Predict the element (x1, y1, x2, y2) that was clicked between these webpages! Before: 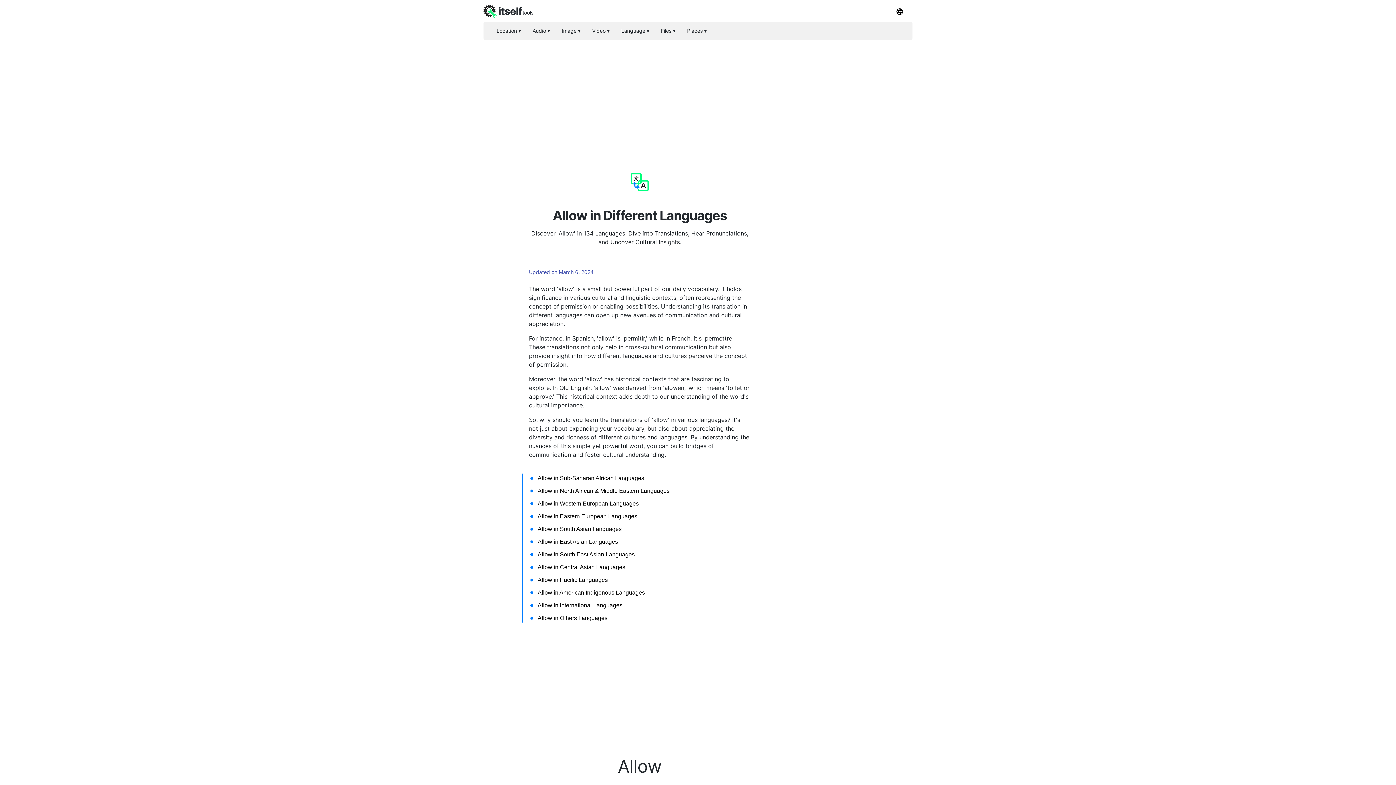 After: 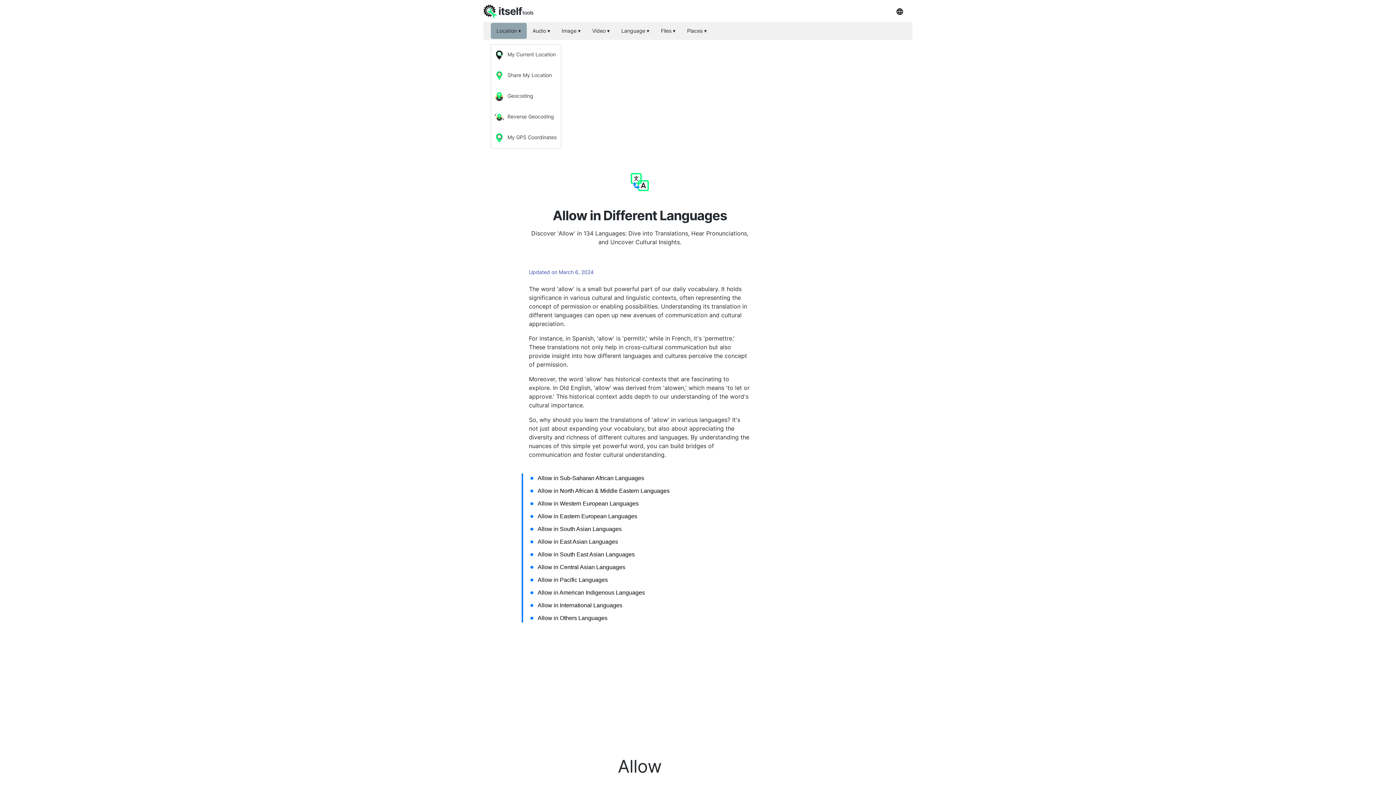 Action: label: Location ▾ bbox: (490, 22, 526, 38)